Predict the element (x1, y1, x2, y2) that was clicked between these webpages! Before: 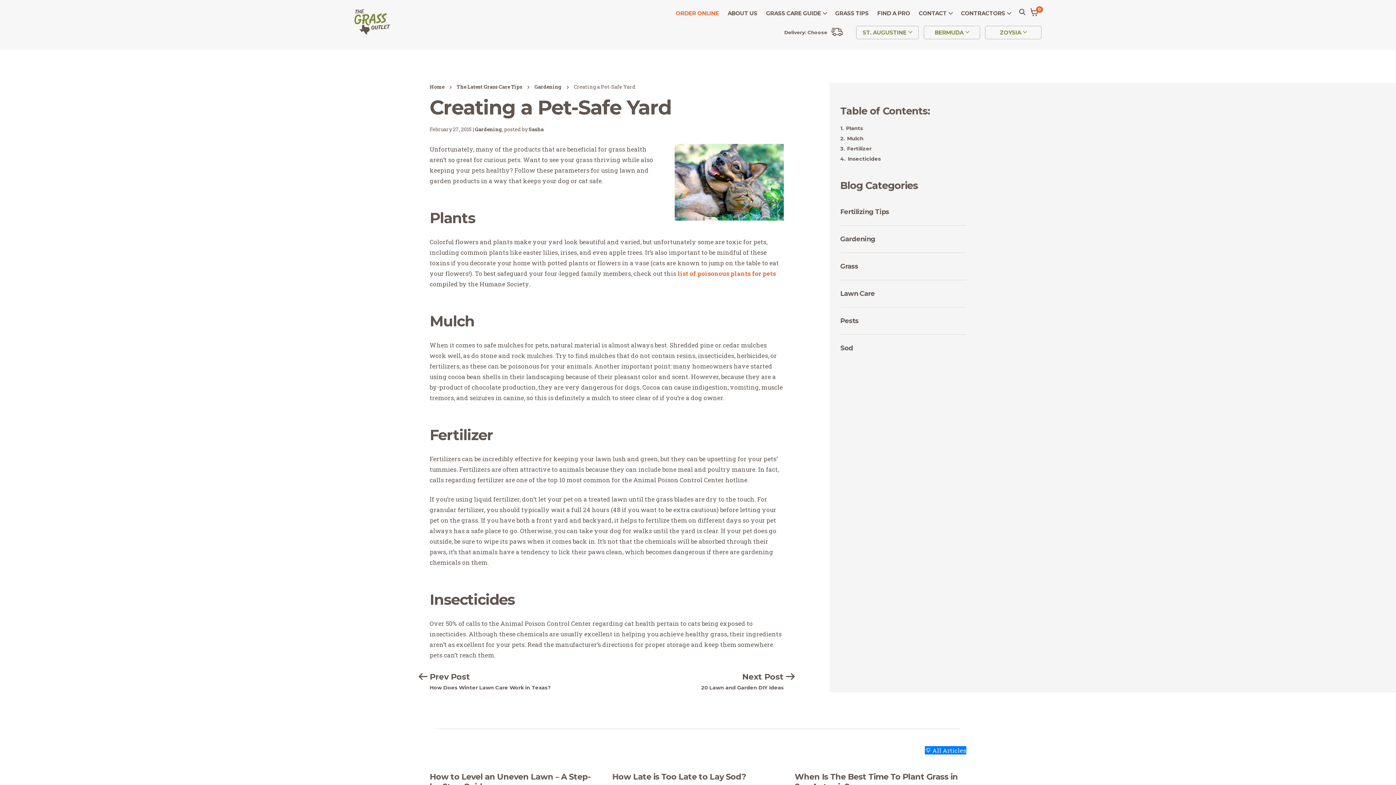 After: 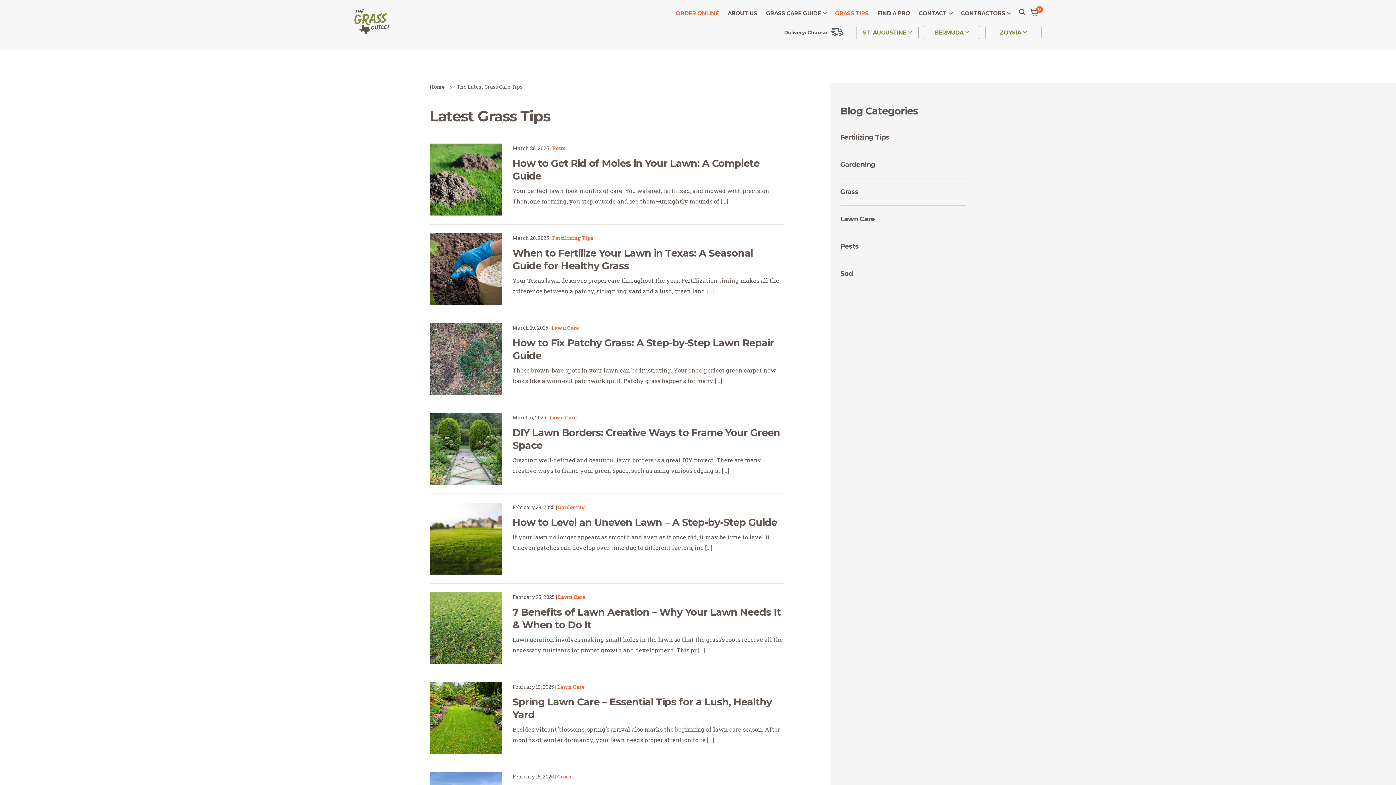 Action: bbox: (835, 9, 868, 16) label: GRASS TIPS